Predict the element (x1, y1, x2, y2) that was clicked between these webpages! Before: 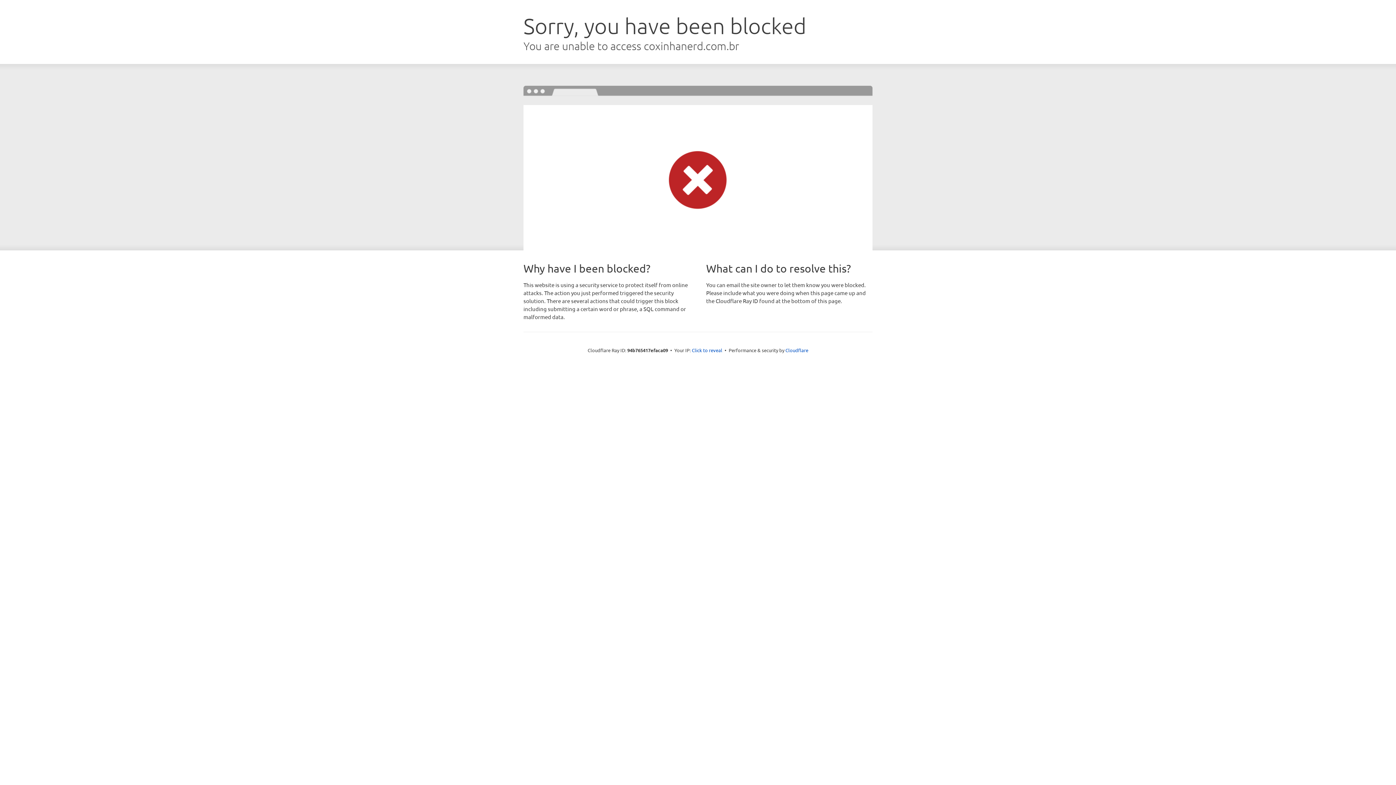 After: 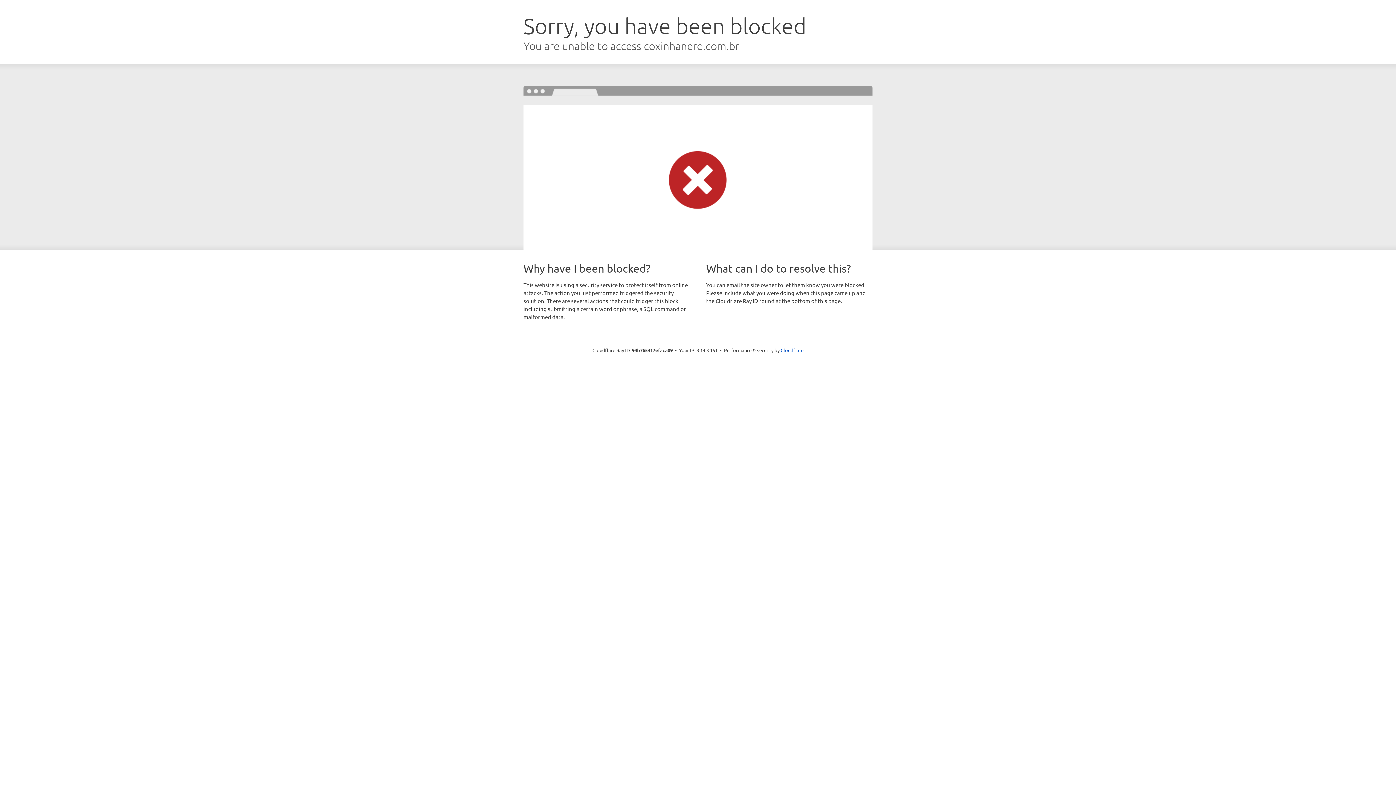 Action: bbox: (692, 346, 722, 353) label: Click to reveal